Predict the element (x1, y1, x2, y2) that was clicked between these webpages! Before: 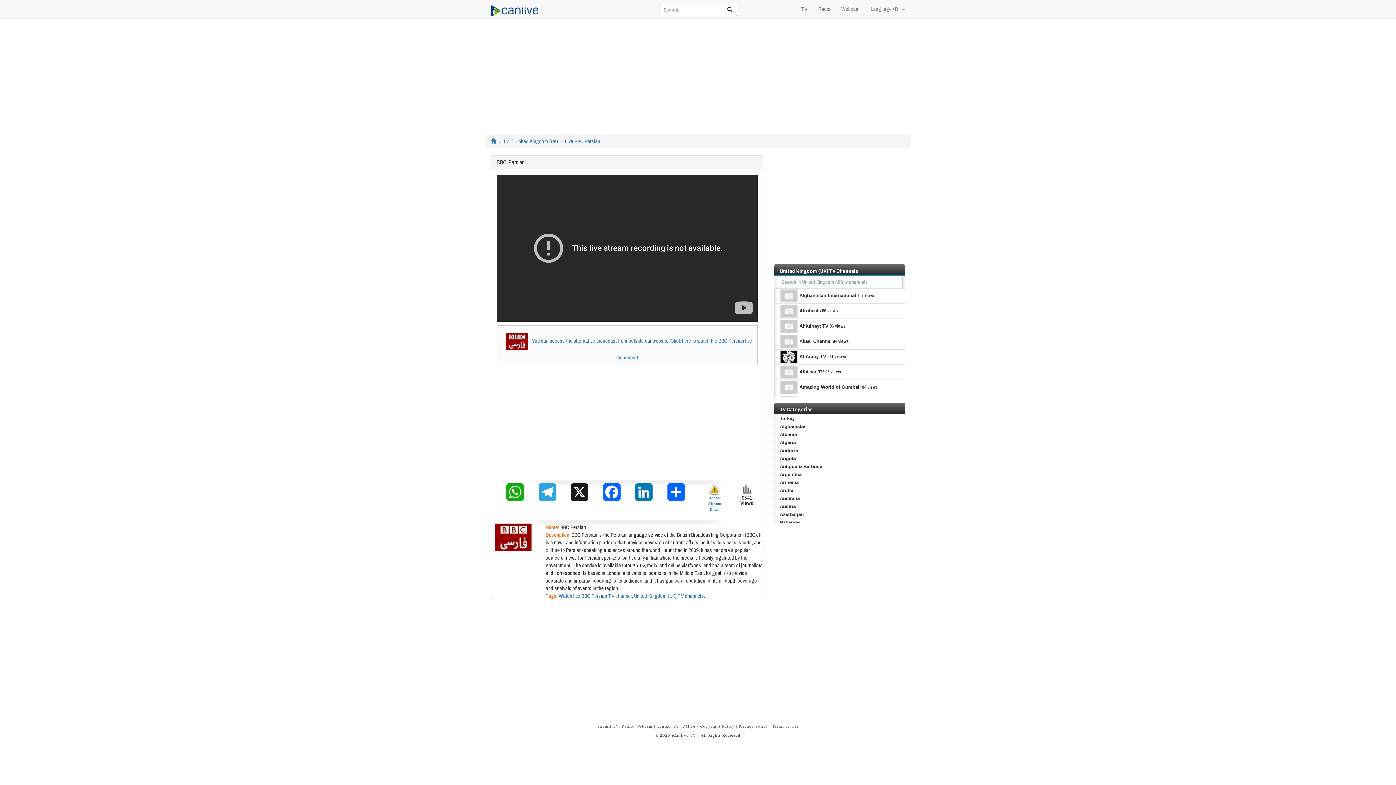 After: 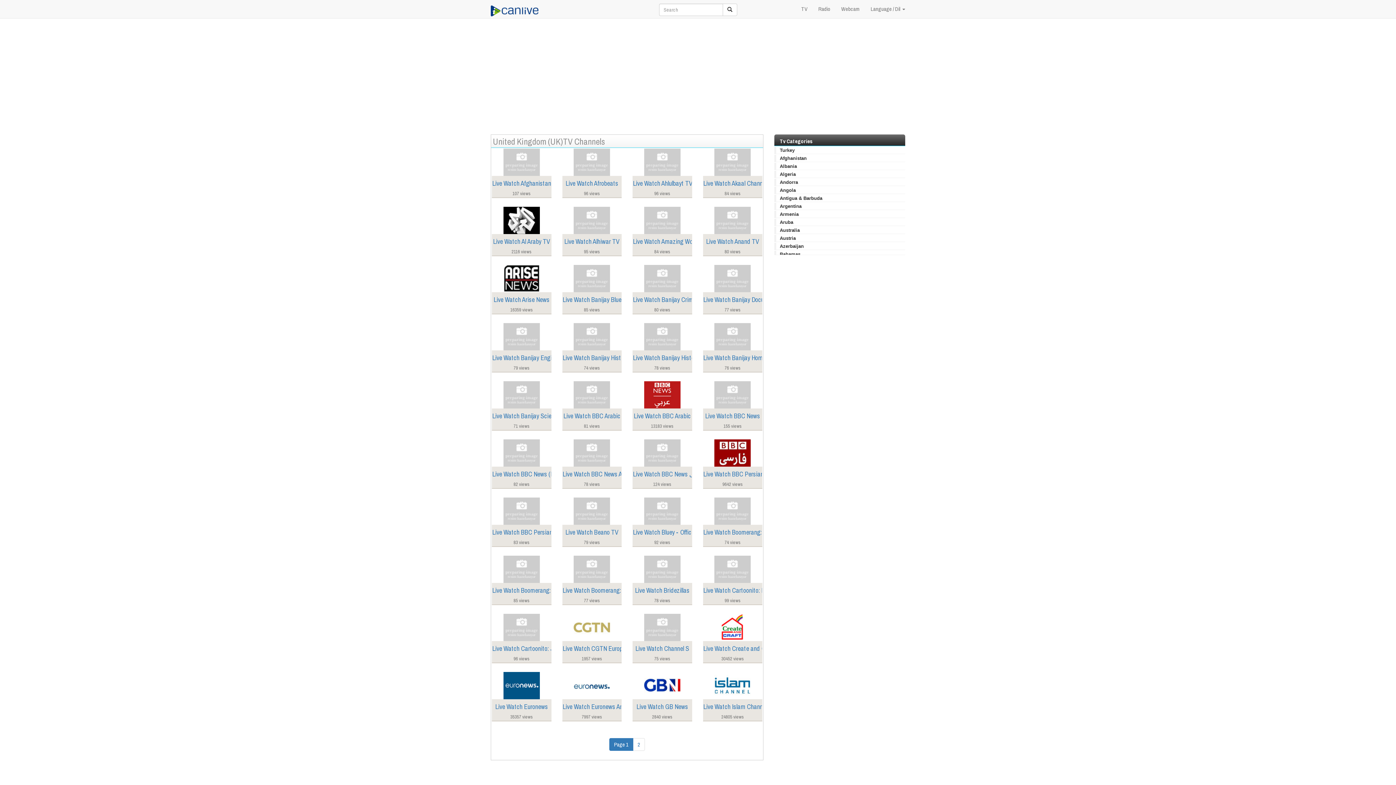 Action: label: United Kingdom (UK) bbox: (515, 137, 558, 145)